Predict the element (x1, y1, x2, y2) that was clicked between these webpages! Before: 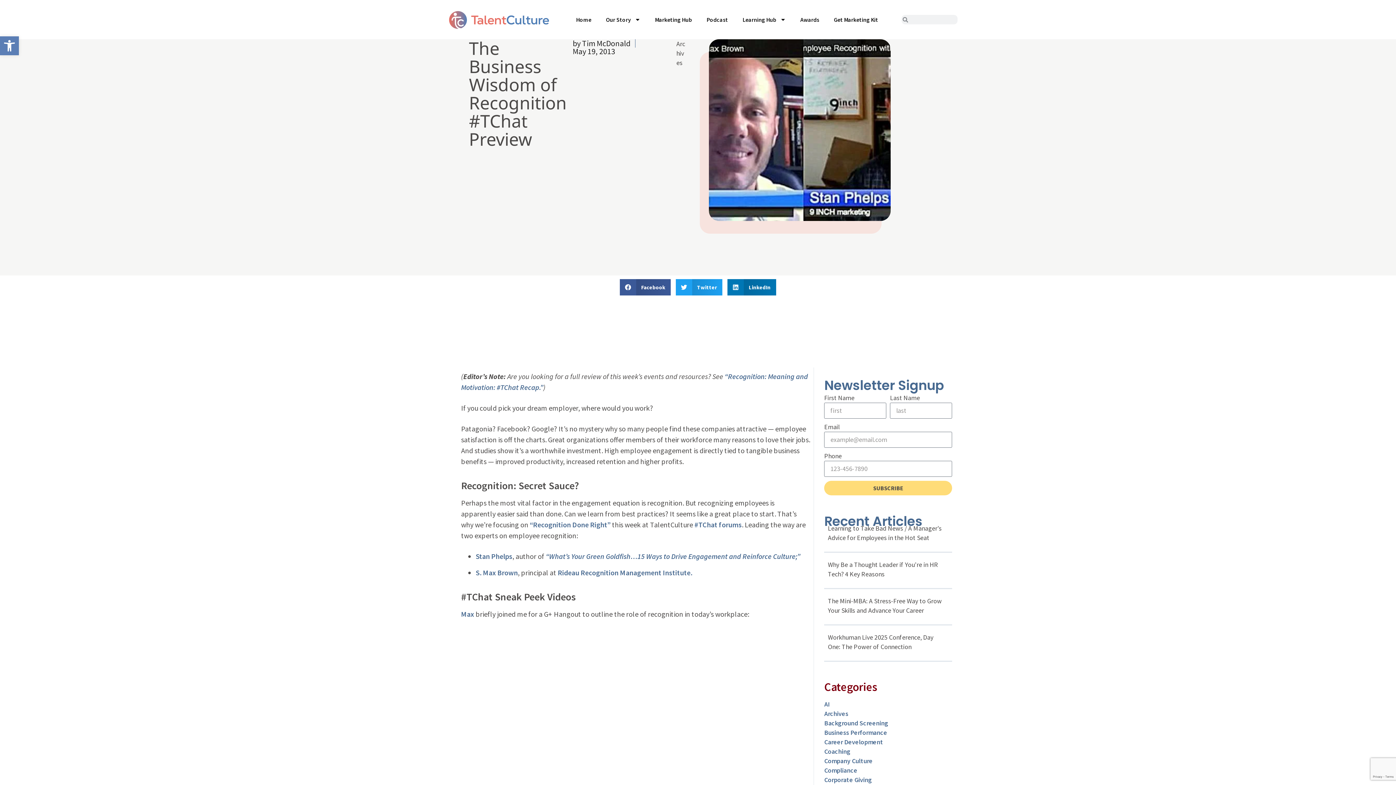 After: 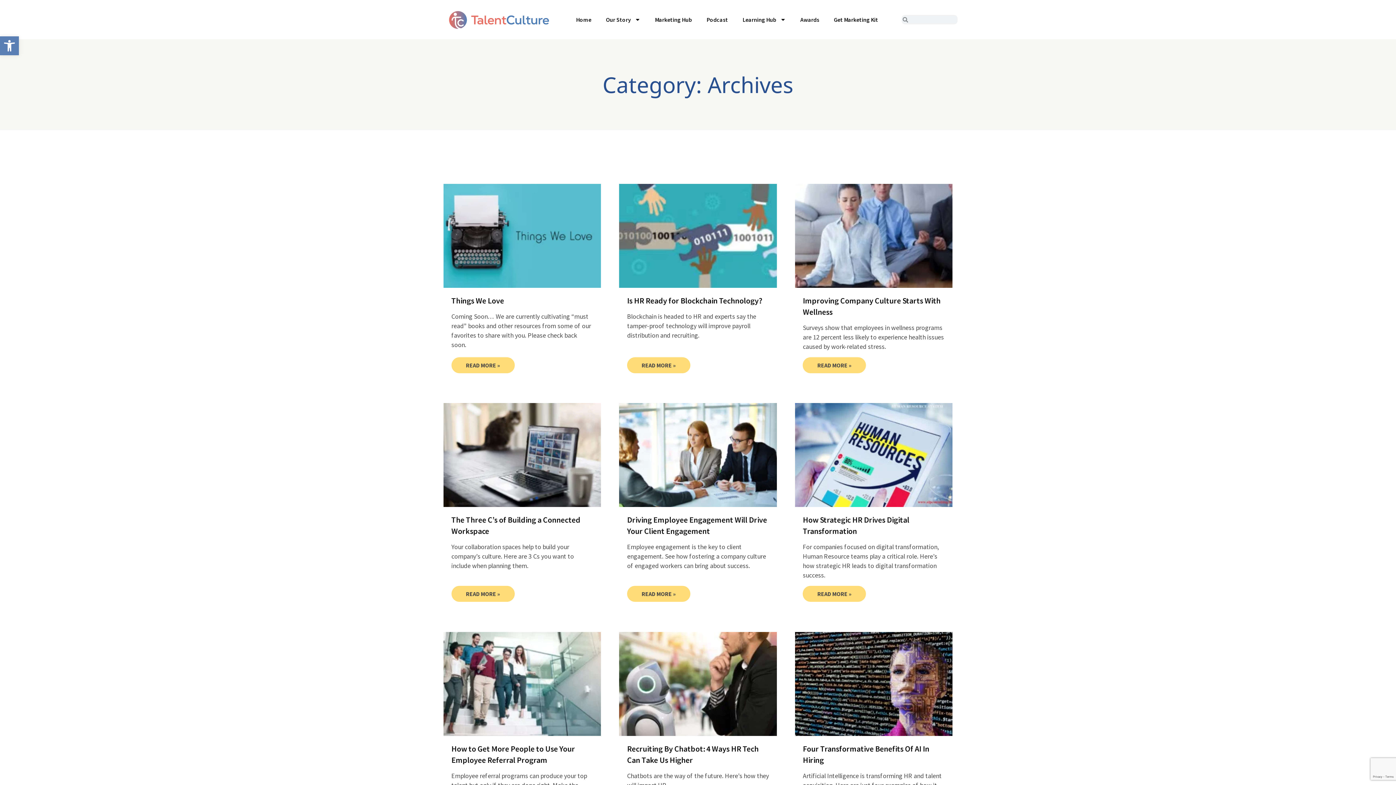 Action: bbox: (824, 709, 848, 718) label: Archives